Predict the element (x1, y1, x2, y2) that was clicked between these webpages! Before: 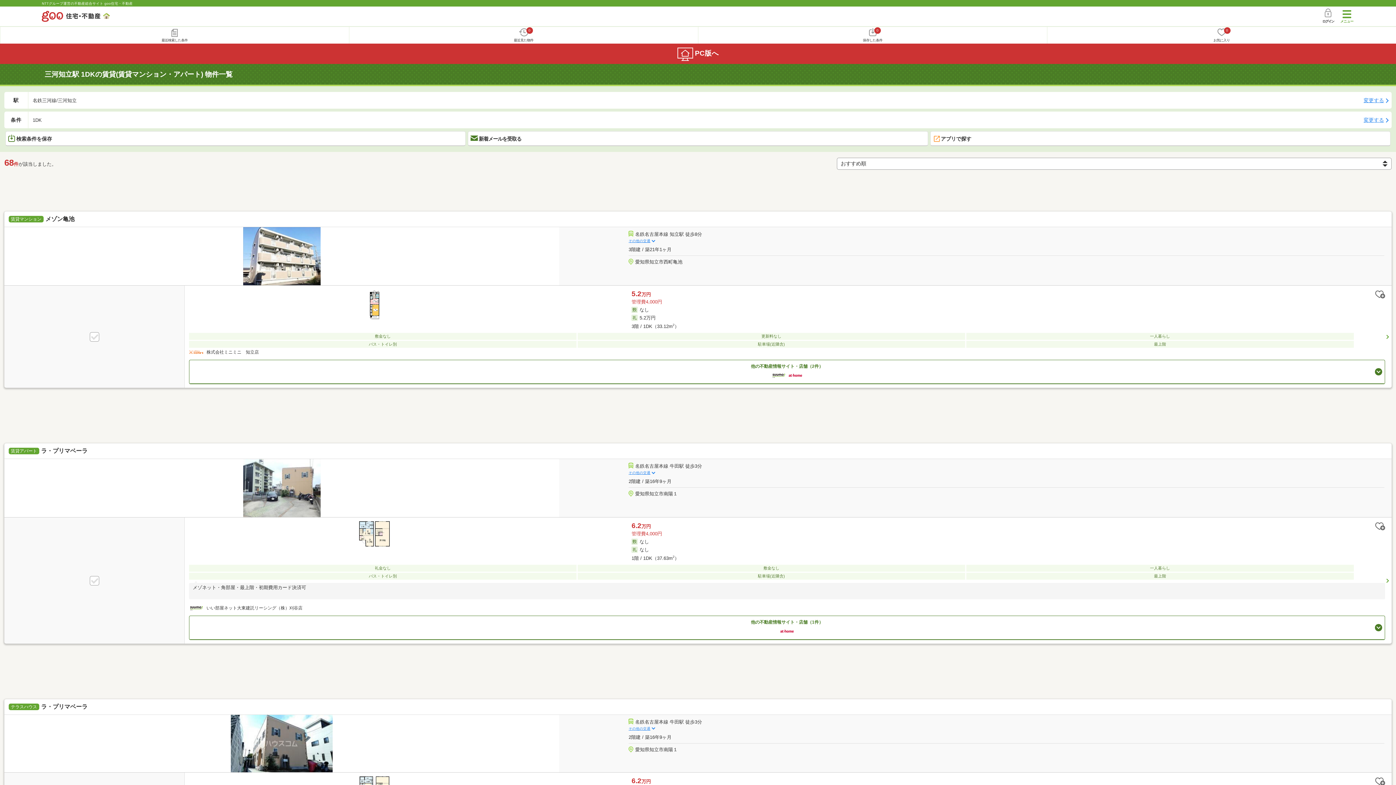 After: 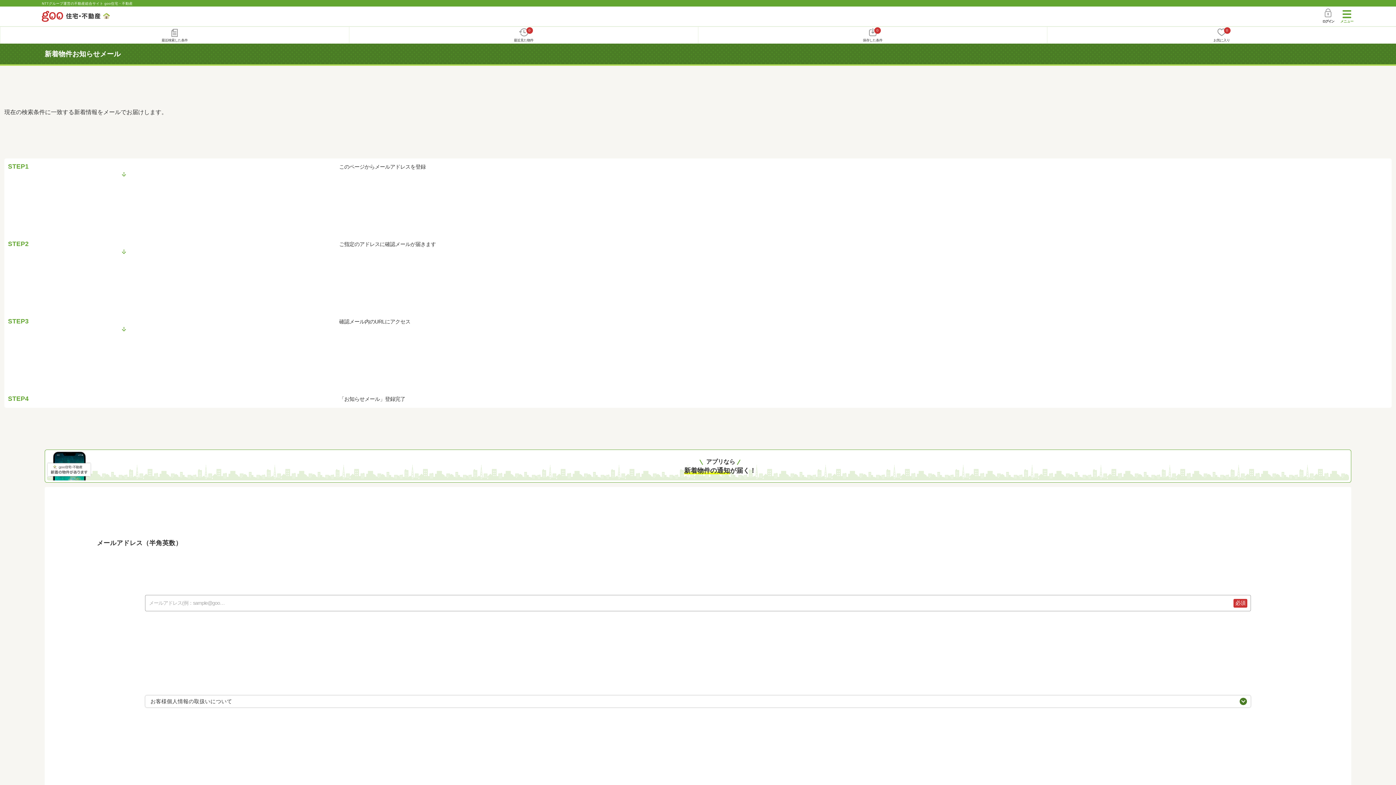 Action: bbox: (468, 131, 928, 146) label: 新着メールを受取る